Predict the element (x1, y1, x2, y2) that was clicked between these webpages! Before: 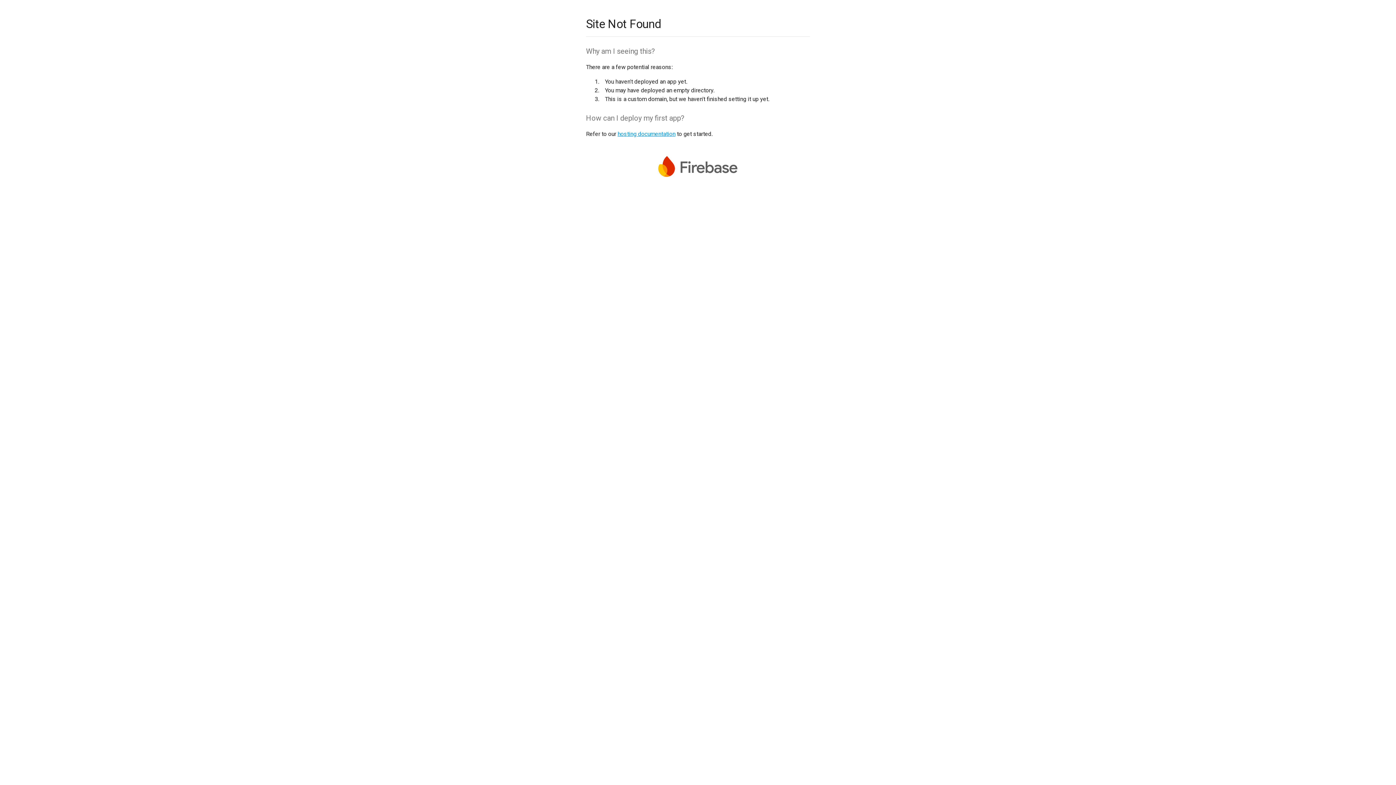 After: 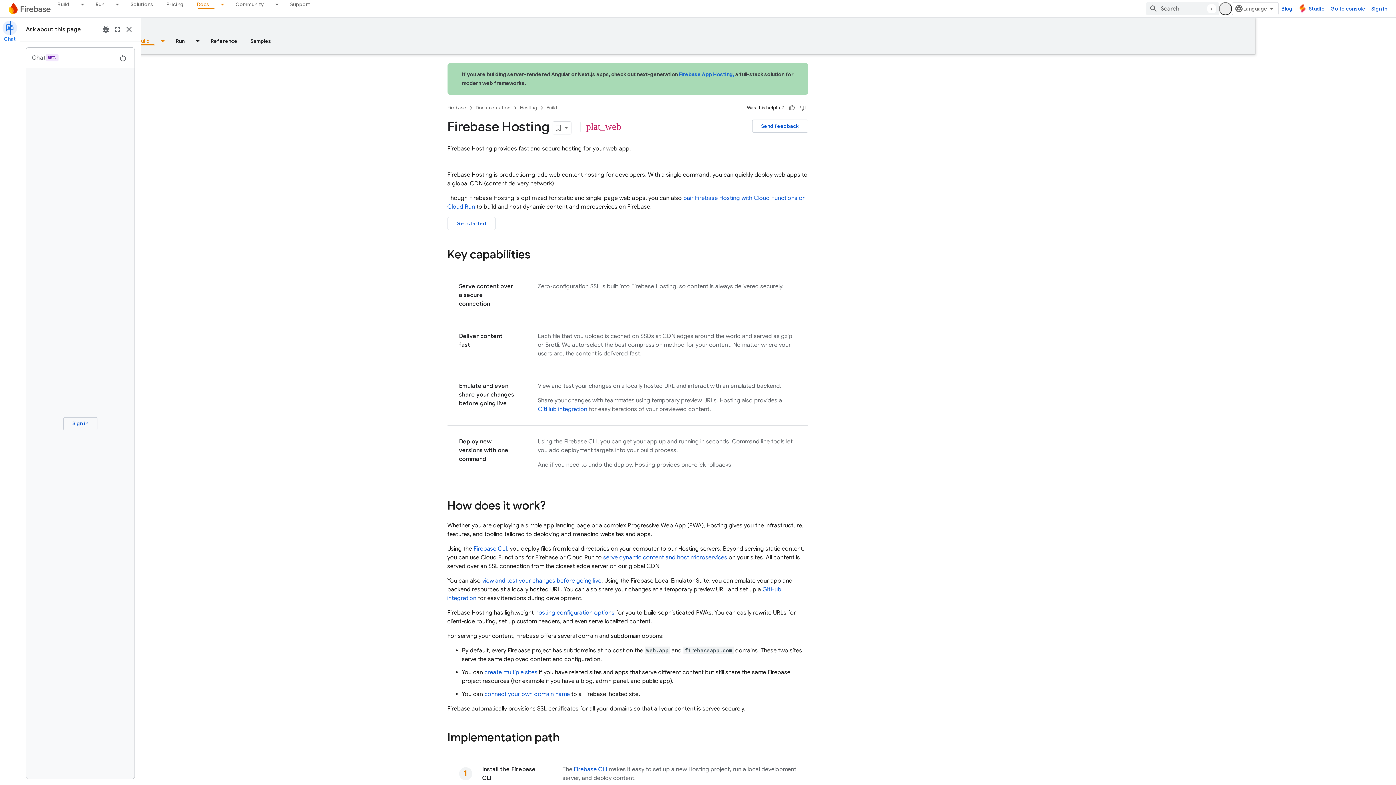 Action: bbox: (617, 130, 675, 137) label: hosting documentation